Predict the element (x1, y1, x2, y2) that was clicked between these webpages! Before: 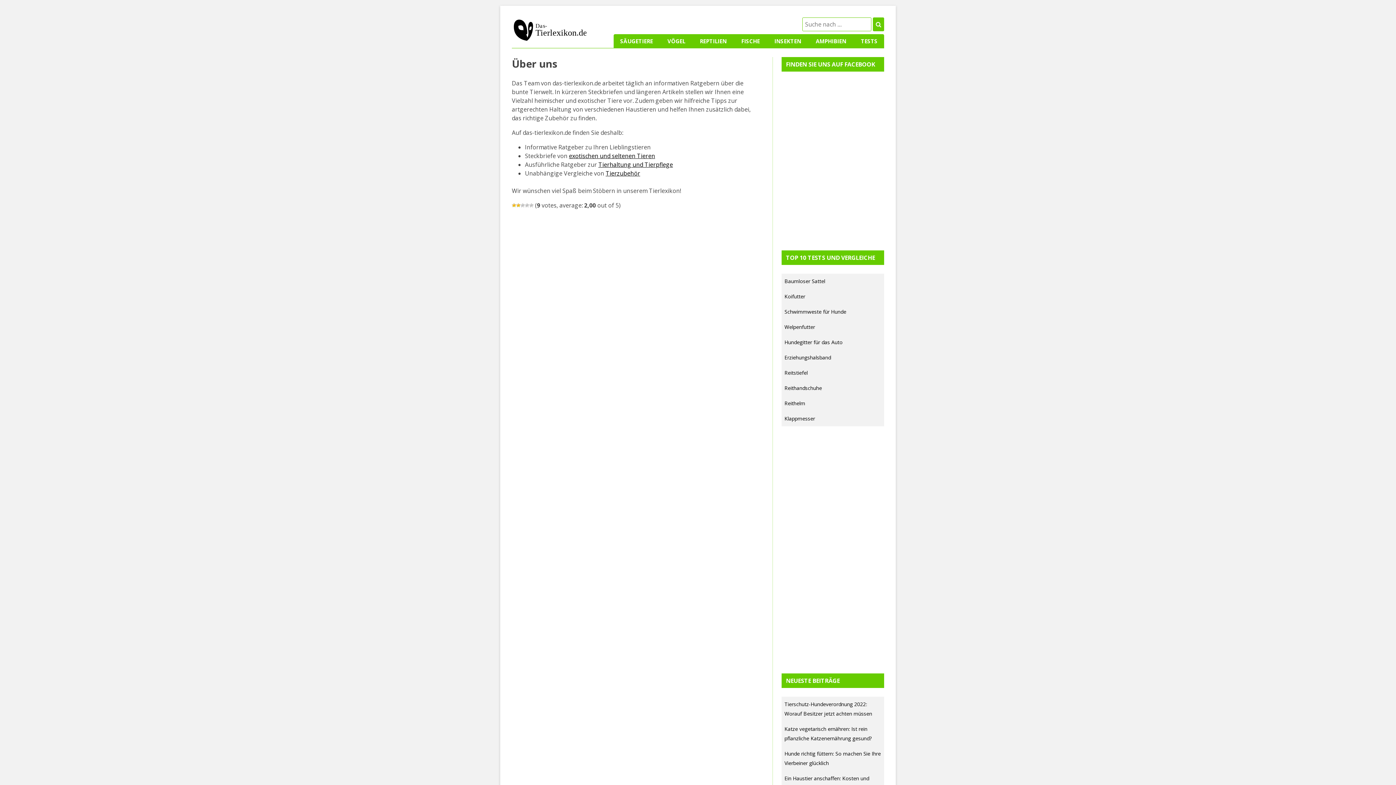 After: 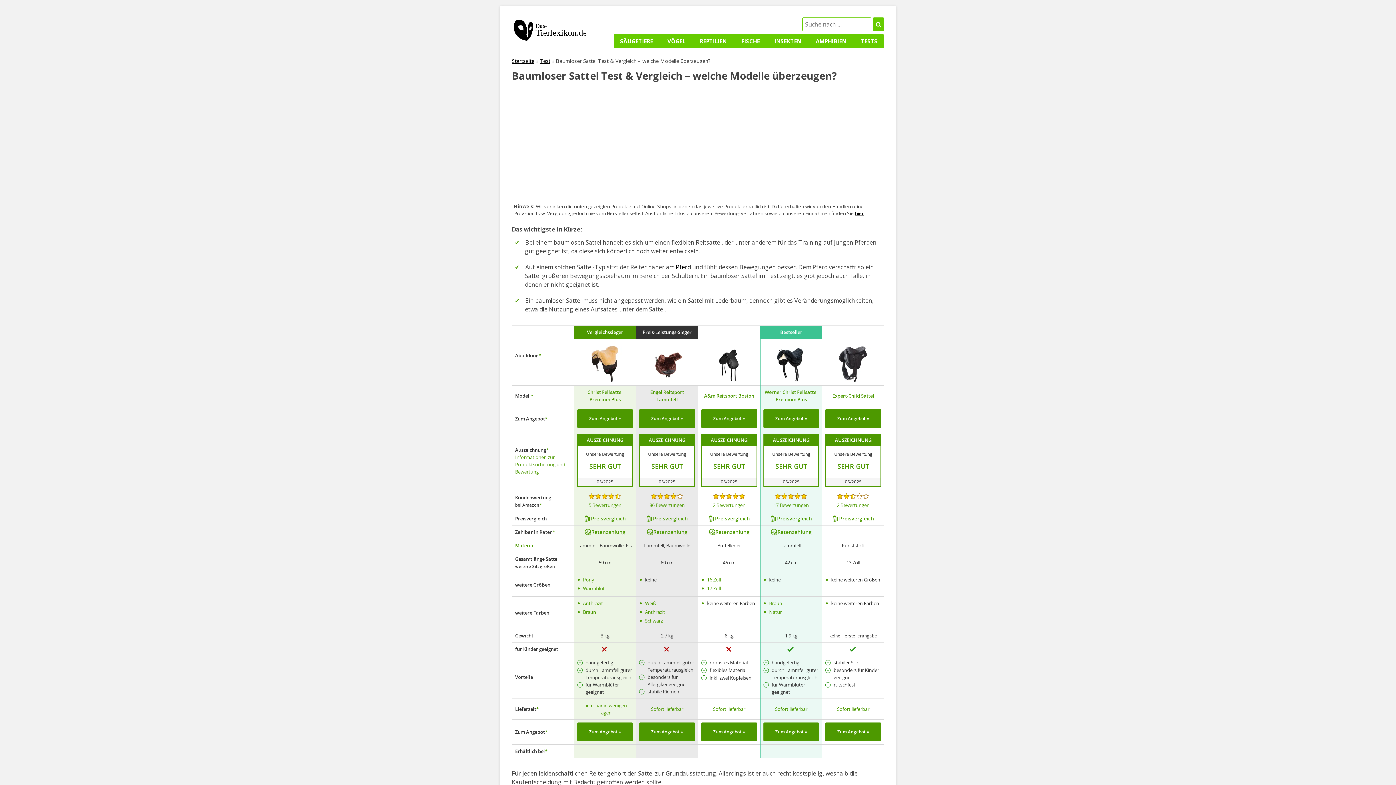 Action: bbox: (784, 277, 825, 284) label: Baumloser Sattel